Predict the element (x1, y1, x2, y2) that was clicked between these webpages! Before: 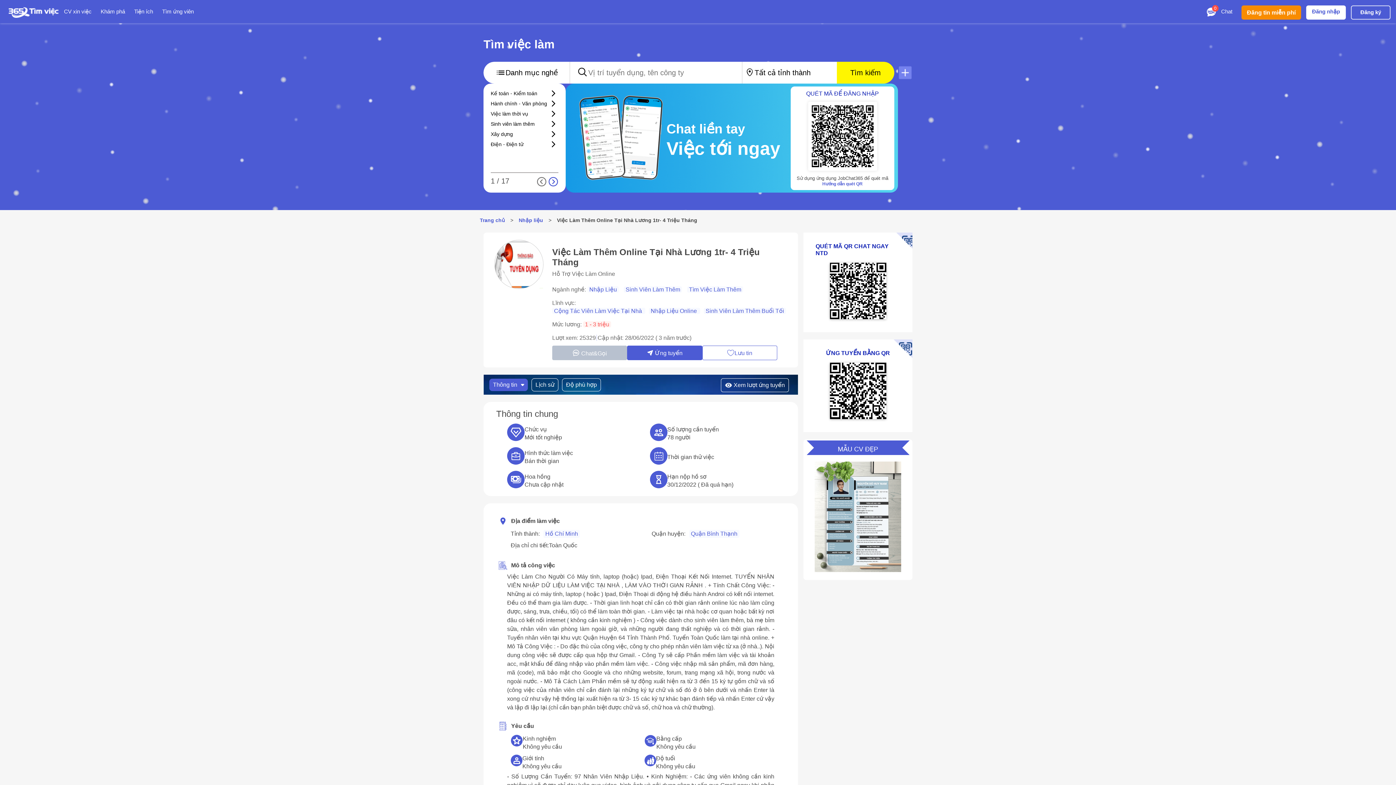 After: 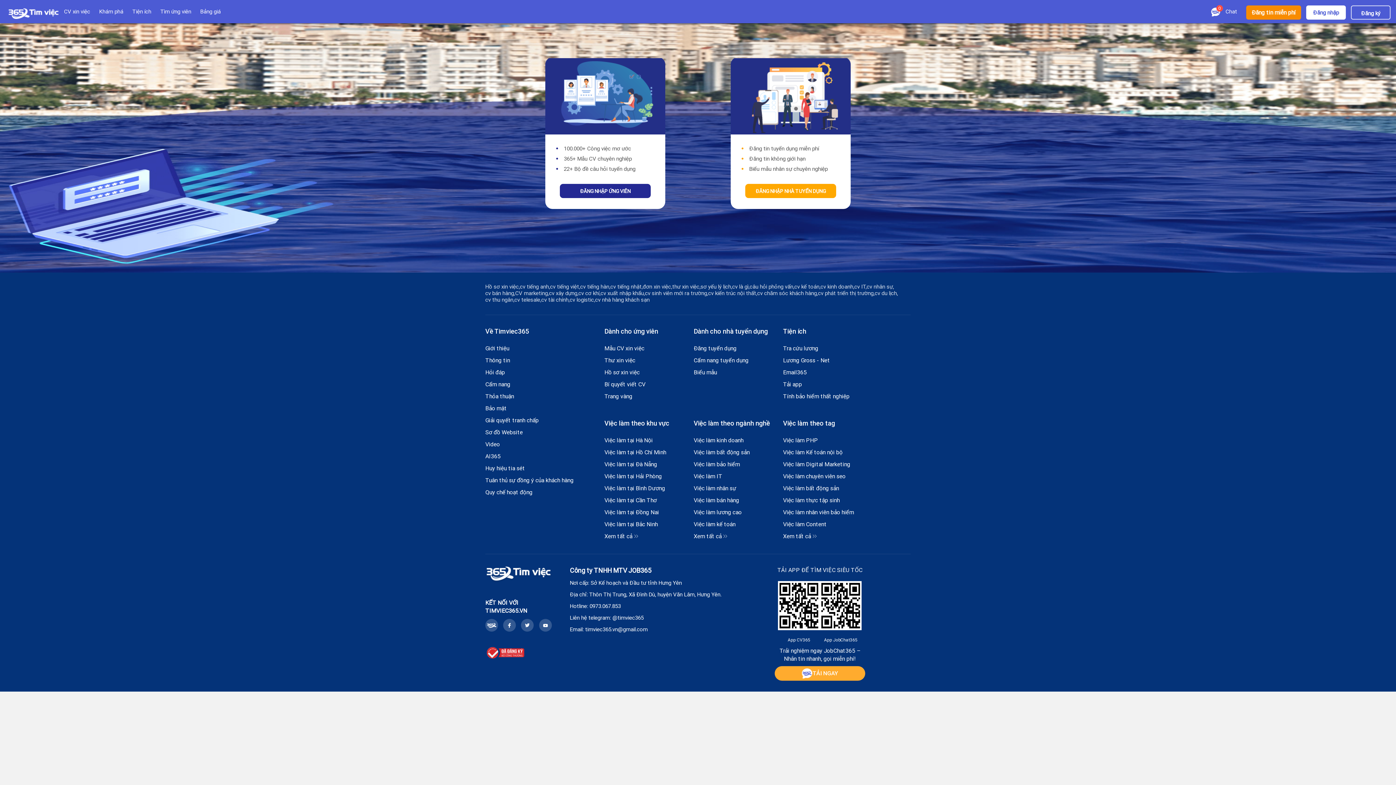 Action: label: Đăng nhập bbox: (1306, 5, 1346, 17)